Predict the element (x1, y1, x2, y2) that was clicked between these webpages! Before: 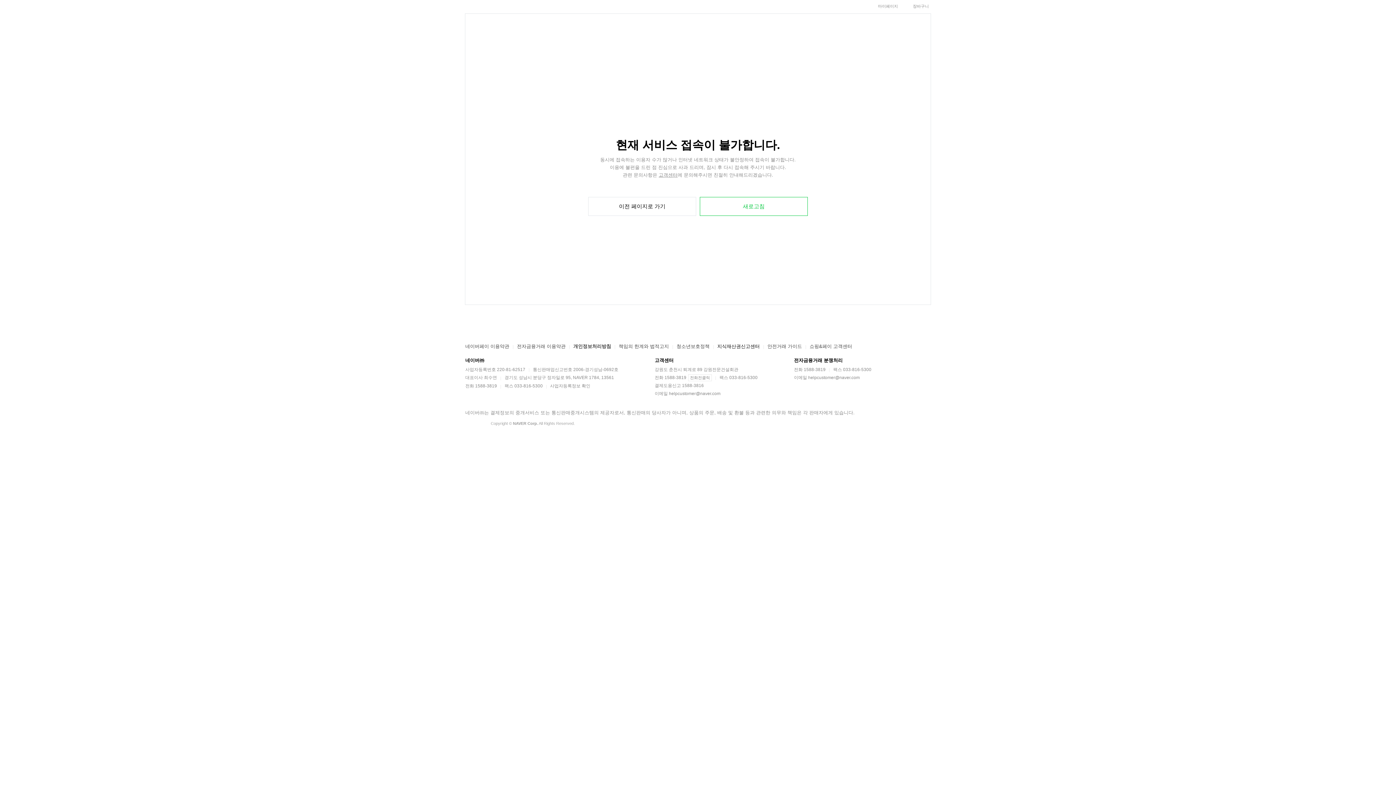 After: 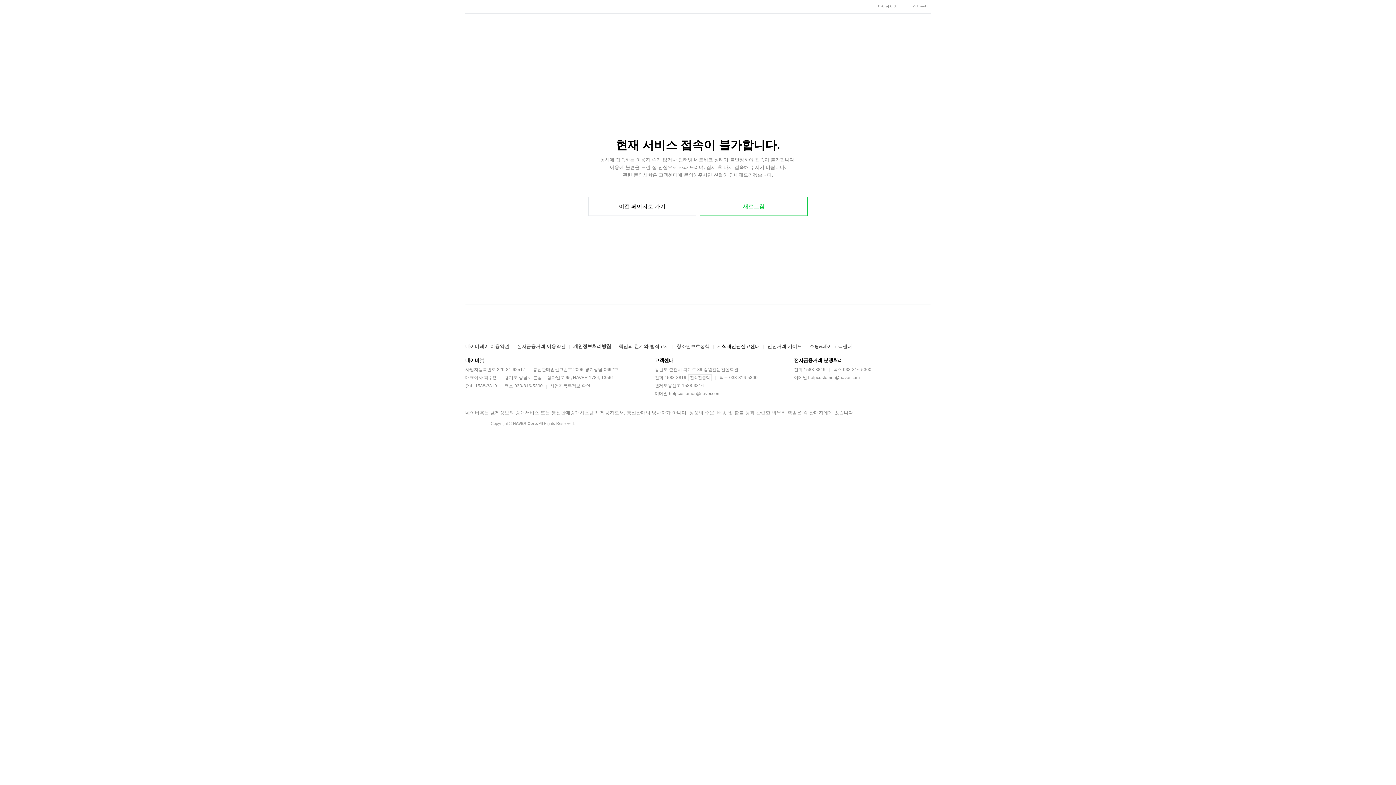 Action: bbox: (676, 343, 709, 349) label: 청소년보호정책